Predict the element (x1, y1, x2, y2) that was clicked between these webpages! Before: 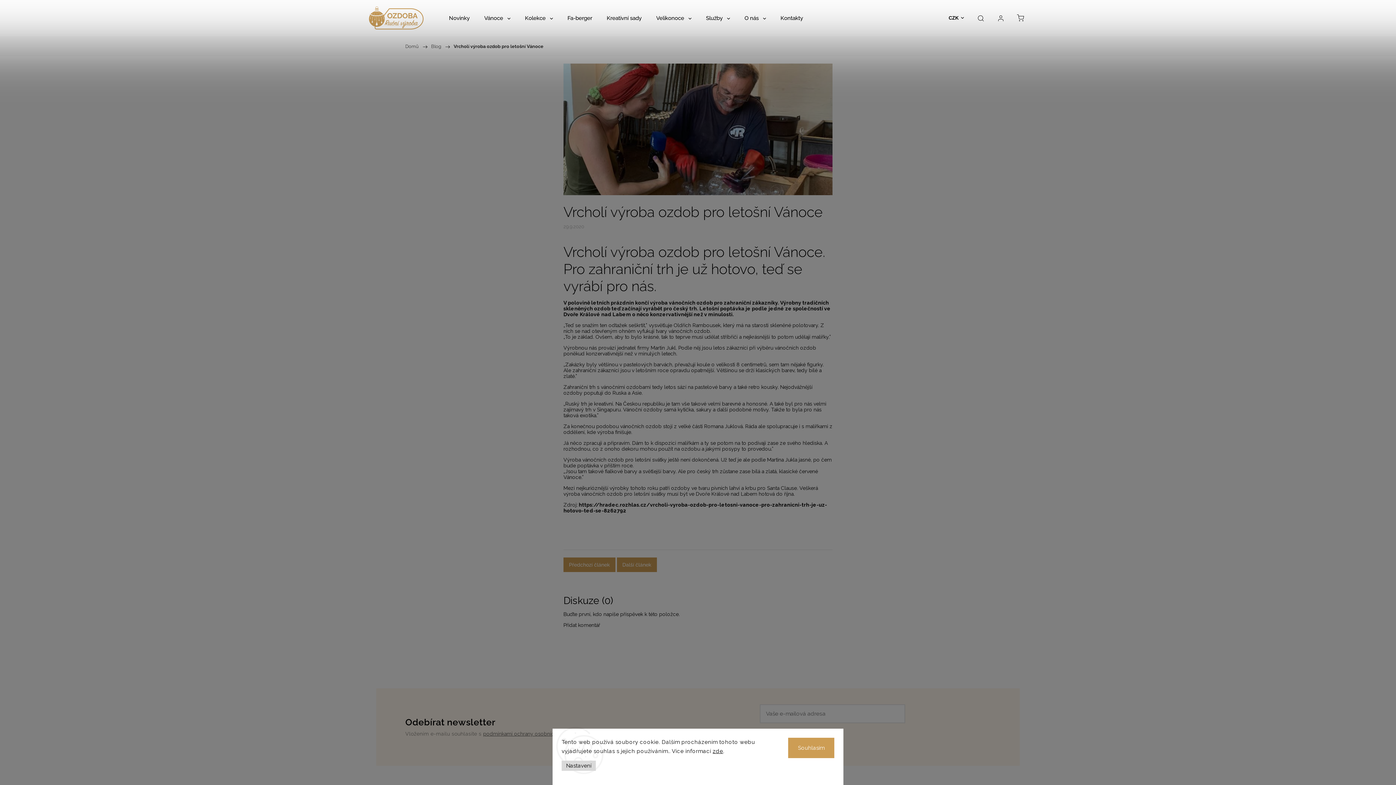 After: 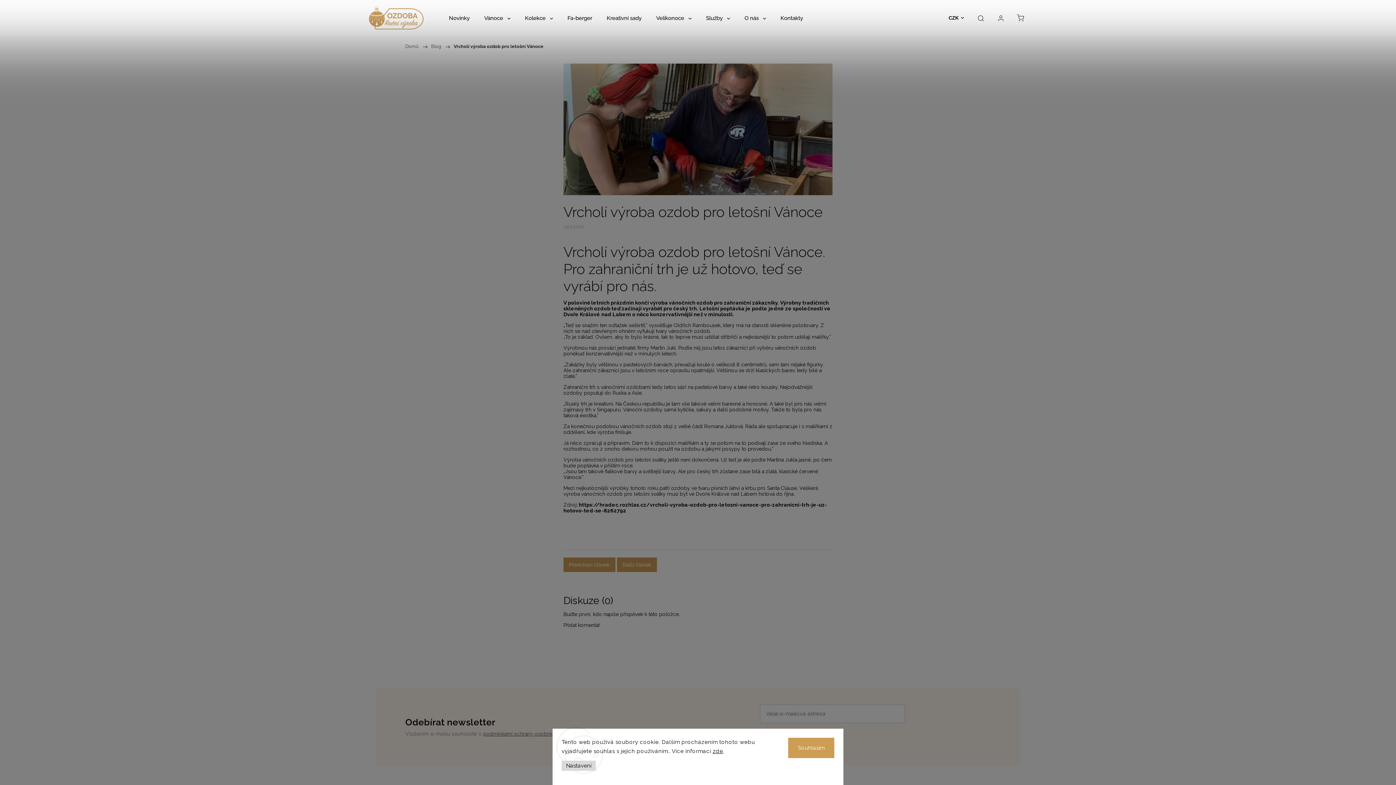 Action: bbox: (563, 622, 832, 628) label: Přidat komentář